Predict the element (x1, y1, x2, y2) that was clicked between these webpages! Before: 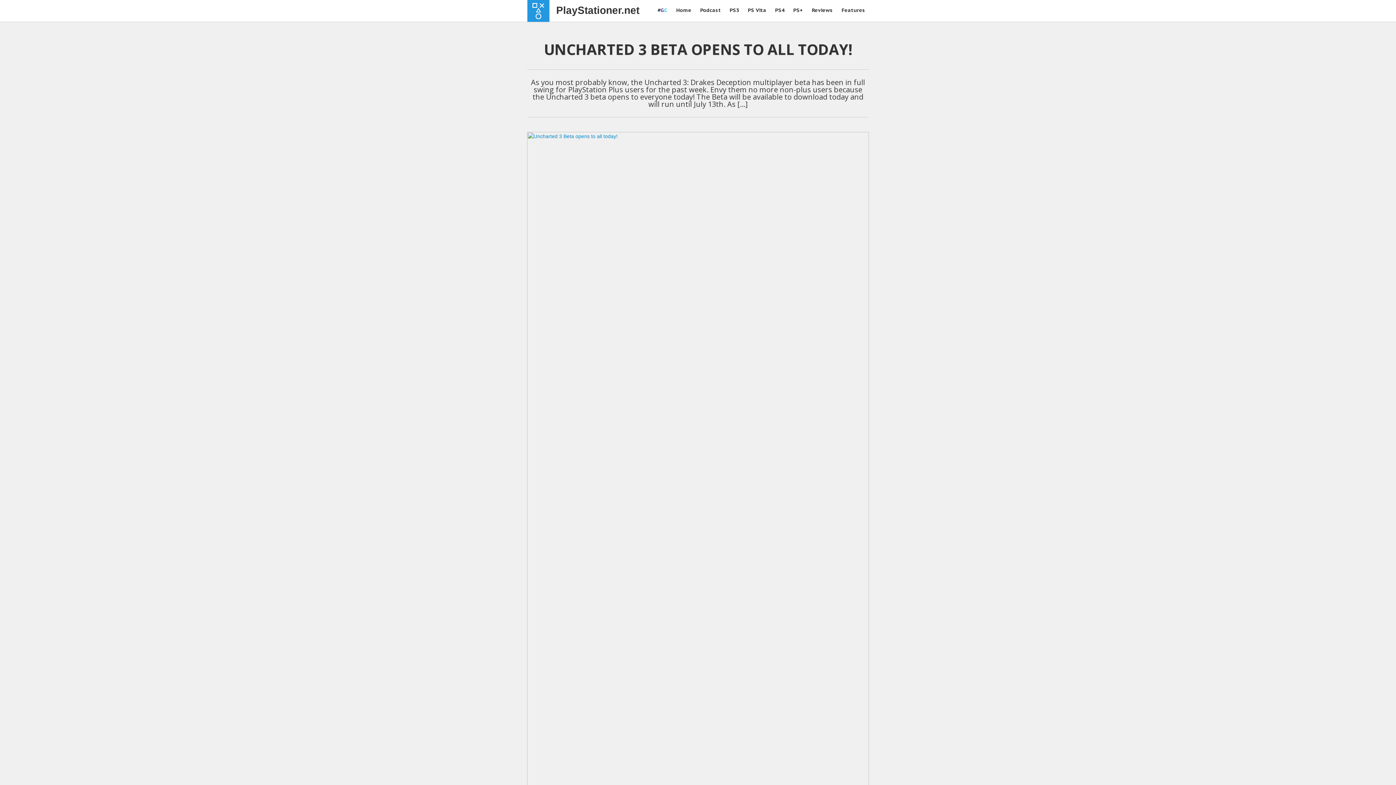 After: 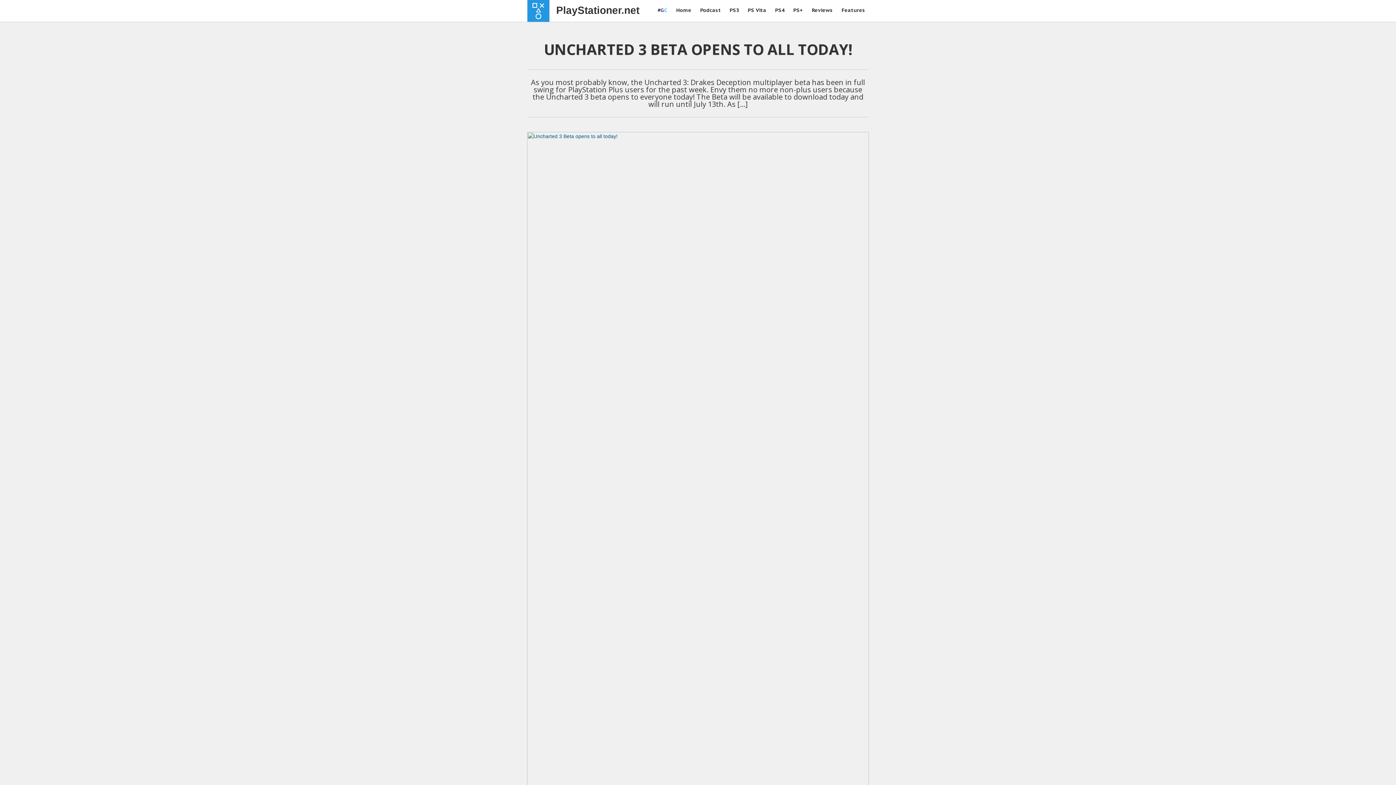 Action: bbox: (527, 132, 869, 917)